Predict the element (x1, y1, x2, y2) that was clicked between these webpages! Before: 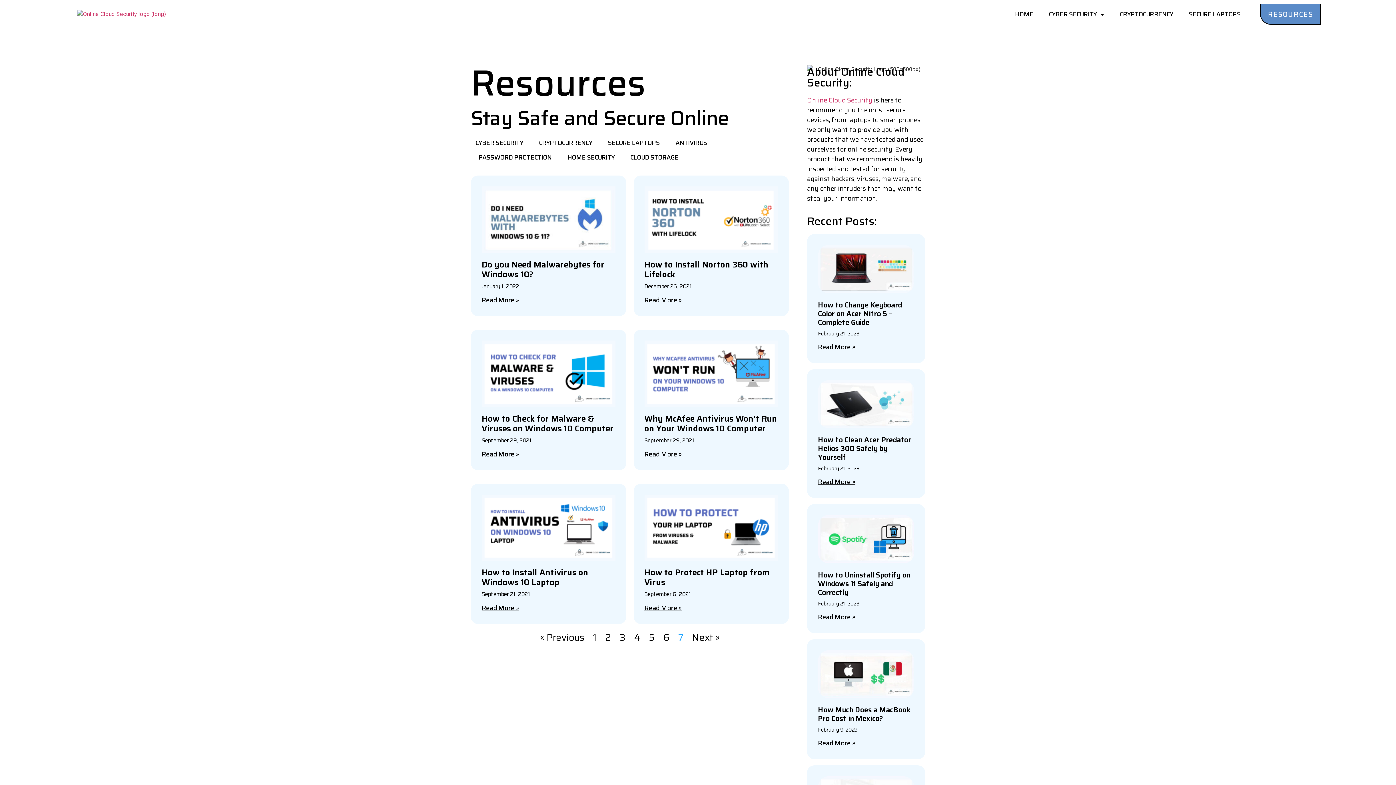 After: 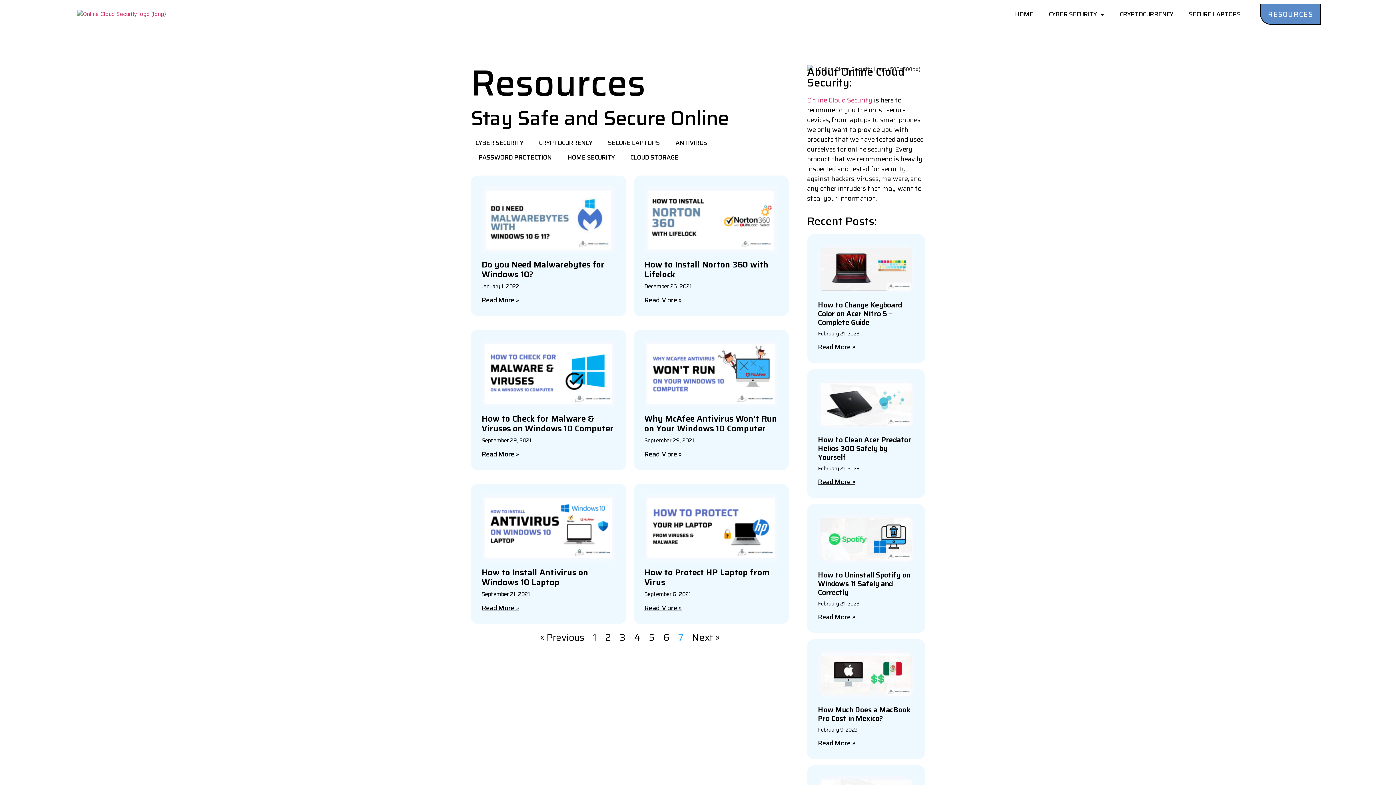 Action: bbox: (818, 434, 911, 463) label: How to Clean Acer Predator Helios 300 Safely by Yourself